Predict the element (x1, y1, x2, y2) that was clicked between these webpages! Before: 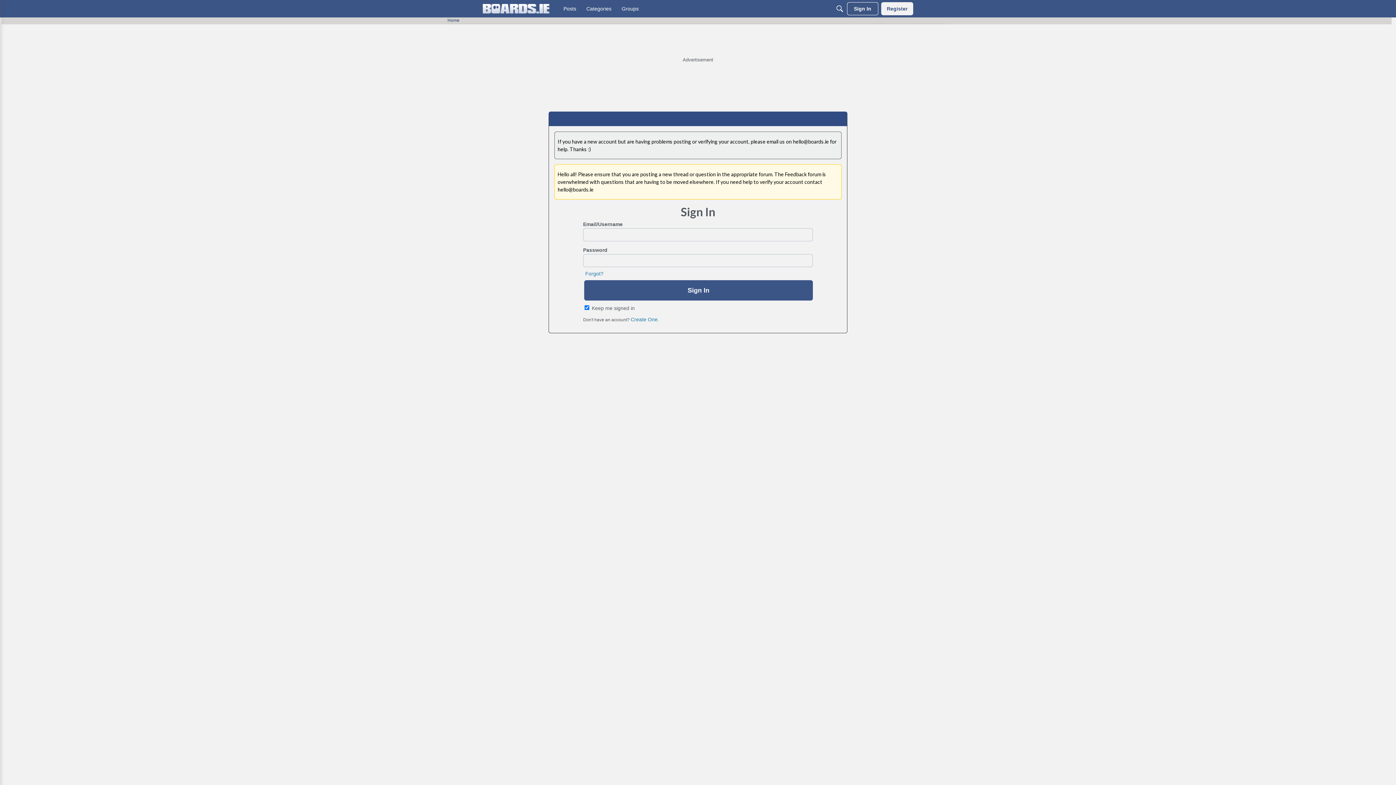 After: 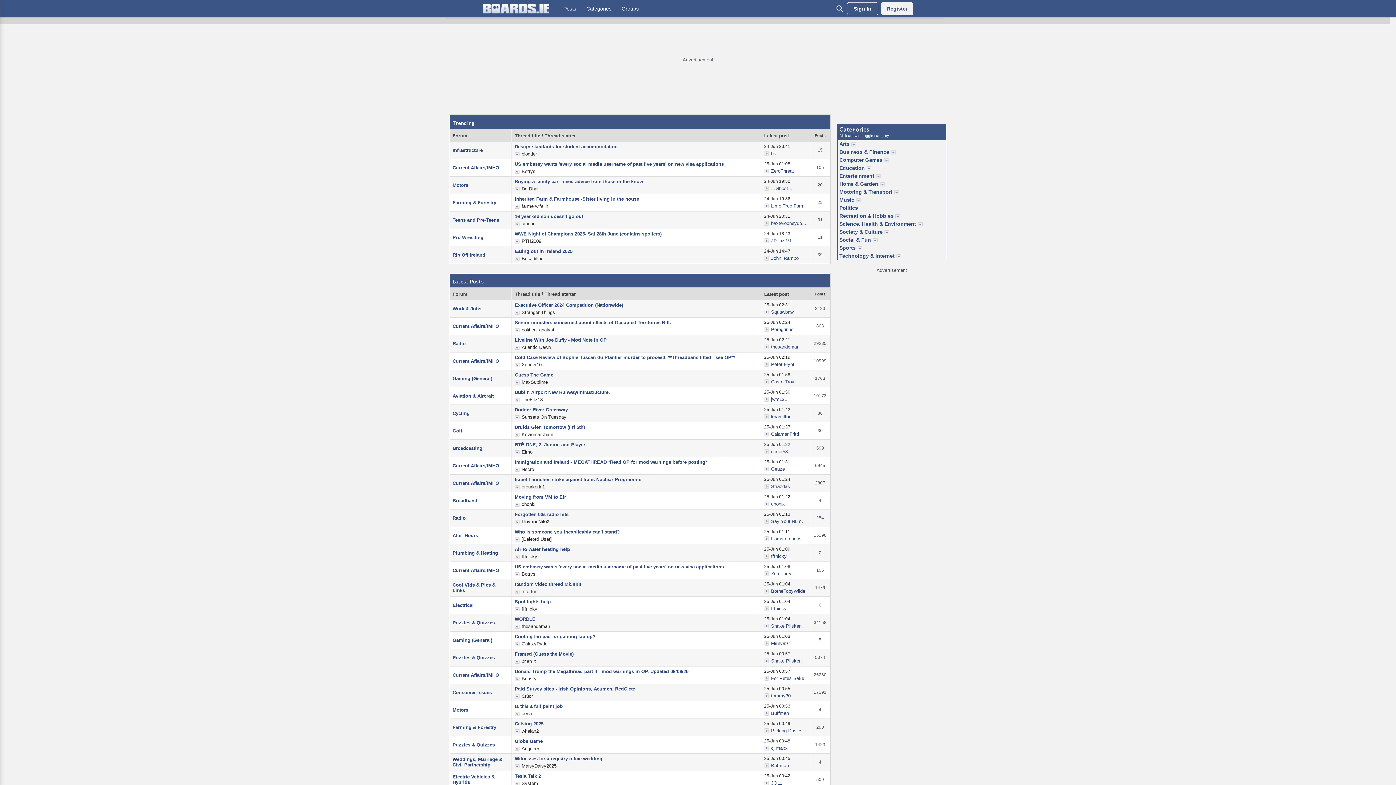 Action: label: Home bbox: (447, 17, 459, 22)